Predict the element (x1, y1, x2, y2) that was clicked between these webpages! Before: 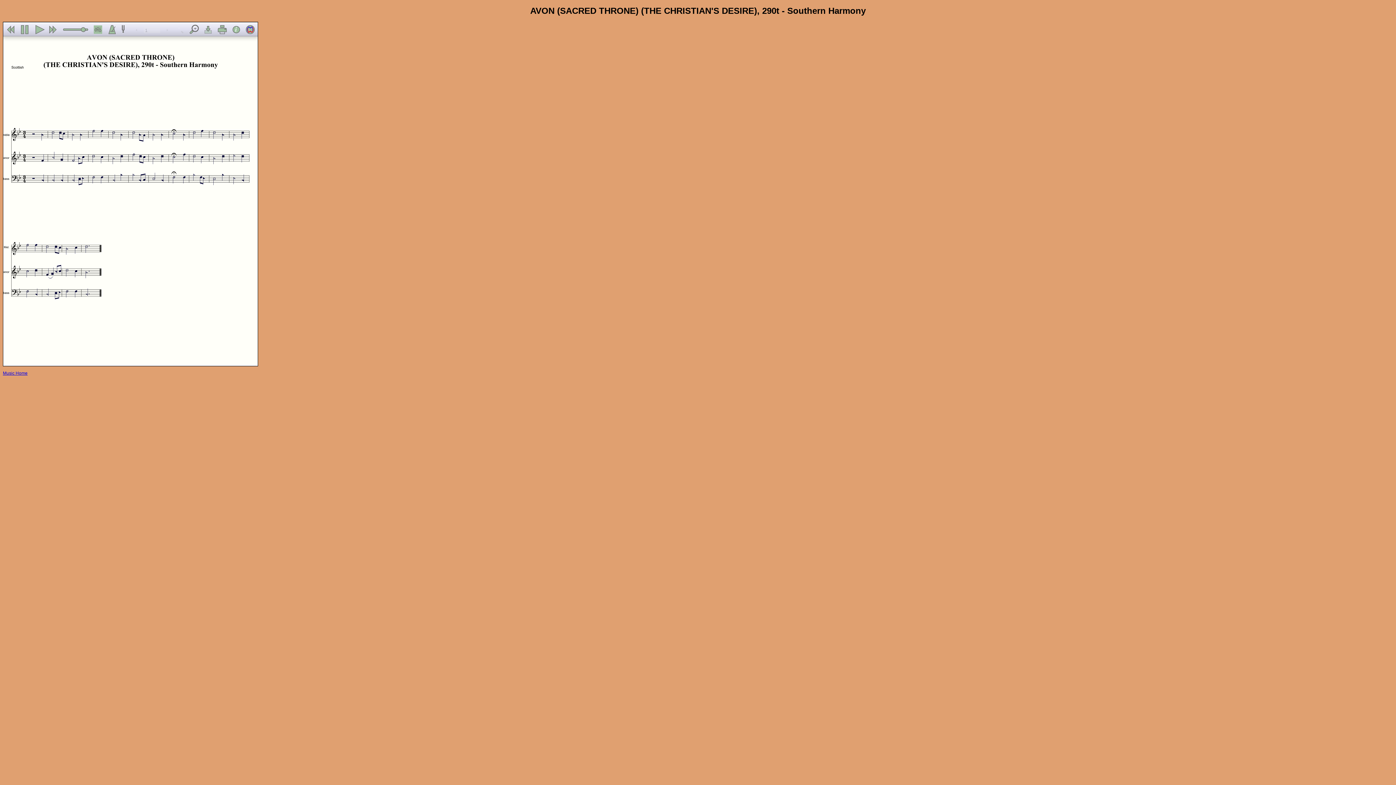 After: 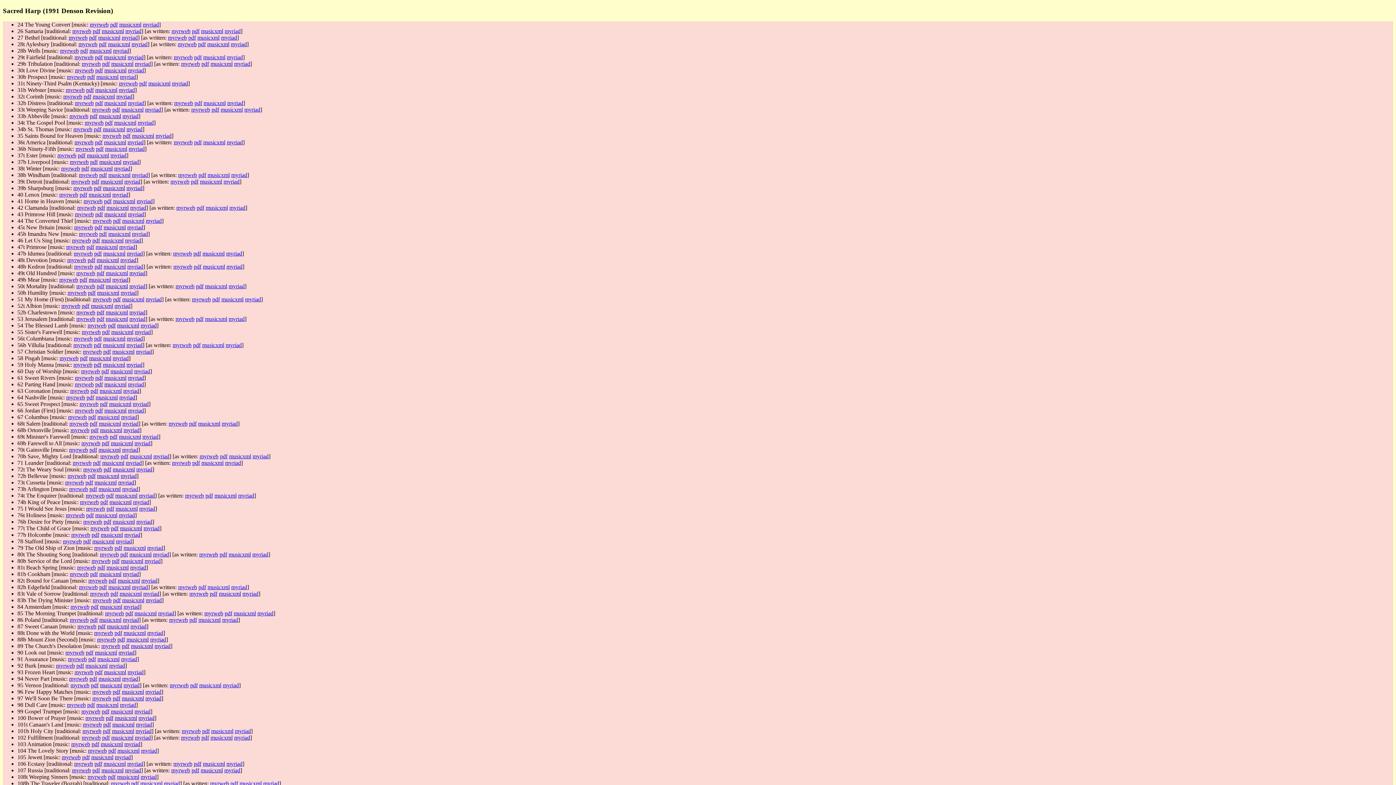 Action: bbox: (2, 370, 27, 375) label: Music Home